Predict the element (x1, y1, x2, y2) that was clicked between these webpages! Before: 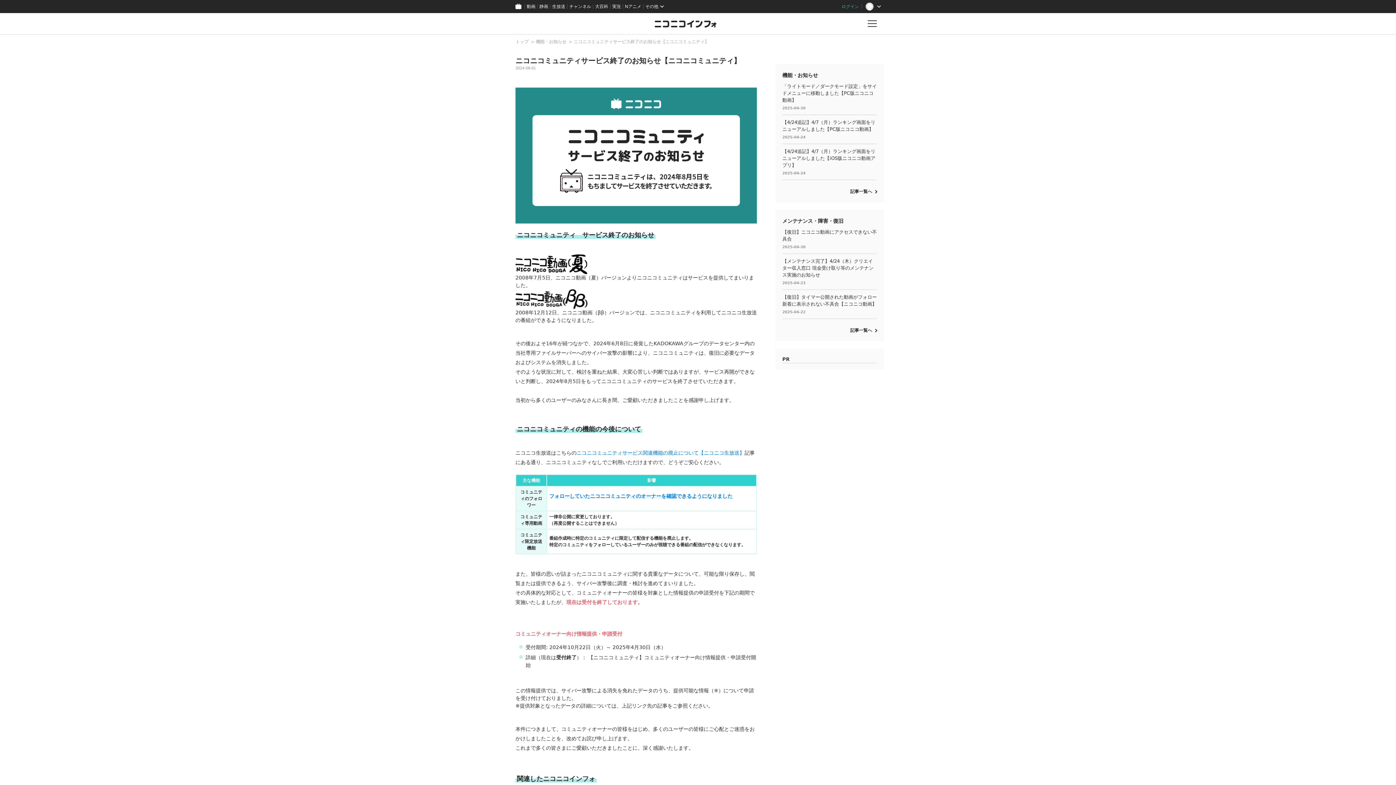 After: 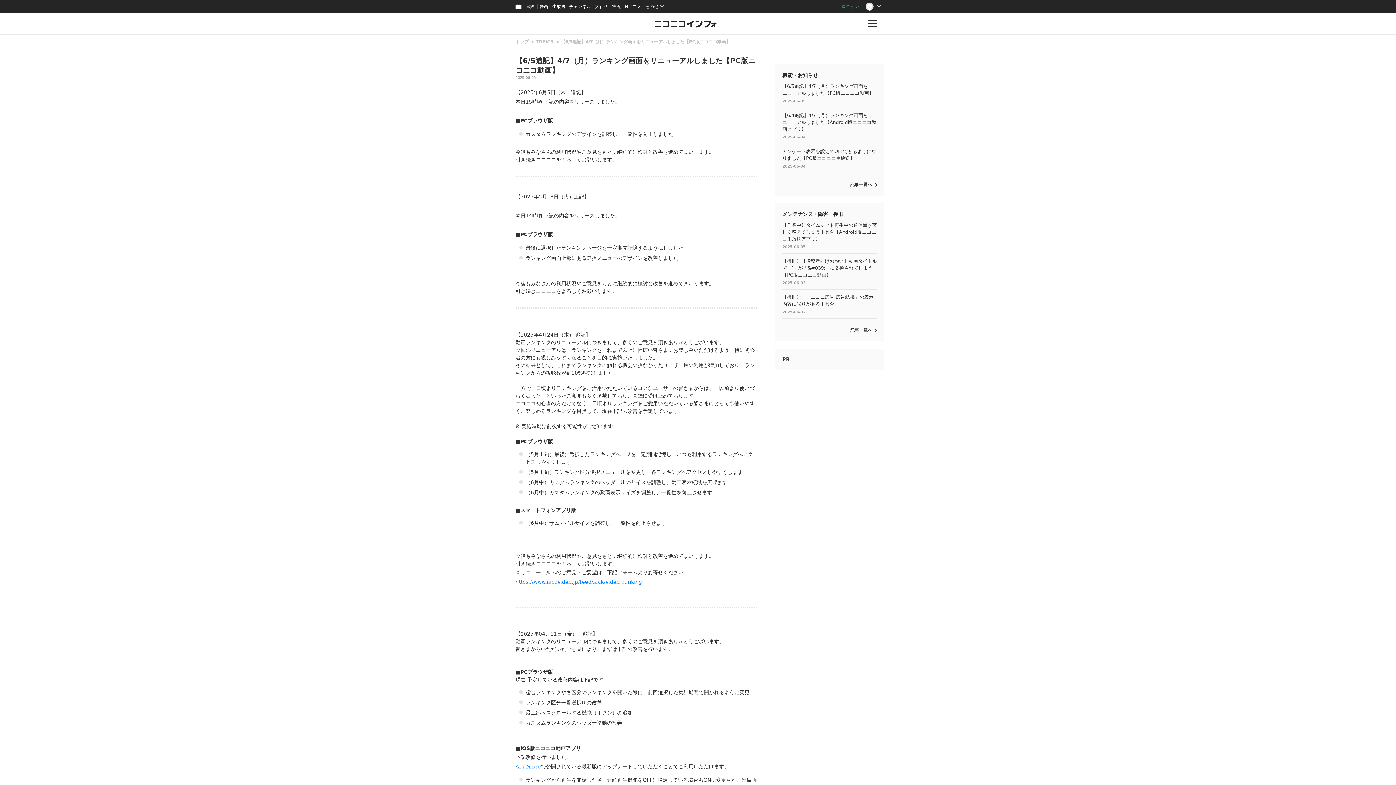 Action: bbox: (782, 115, 877, 143) label: 【4/24追記】4/7（月）ランキング画面をリニューアルしました【PC版ニコニコ動画】

2025-04-24